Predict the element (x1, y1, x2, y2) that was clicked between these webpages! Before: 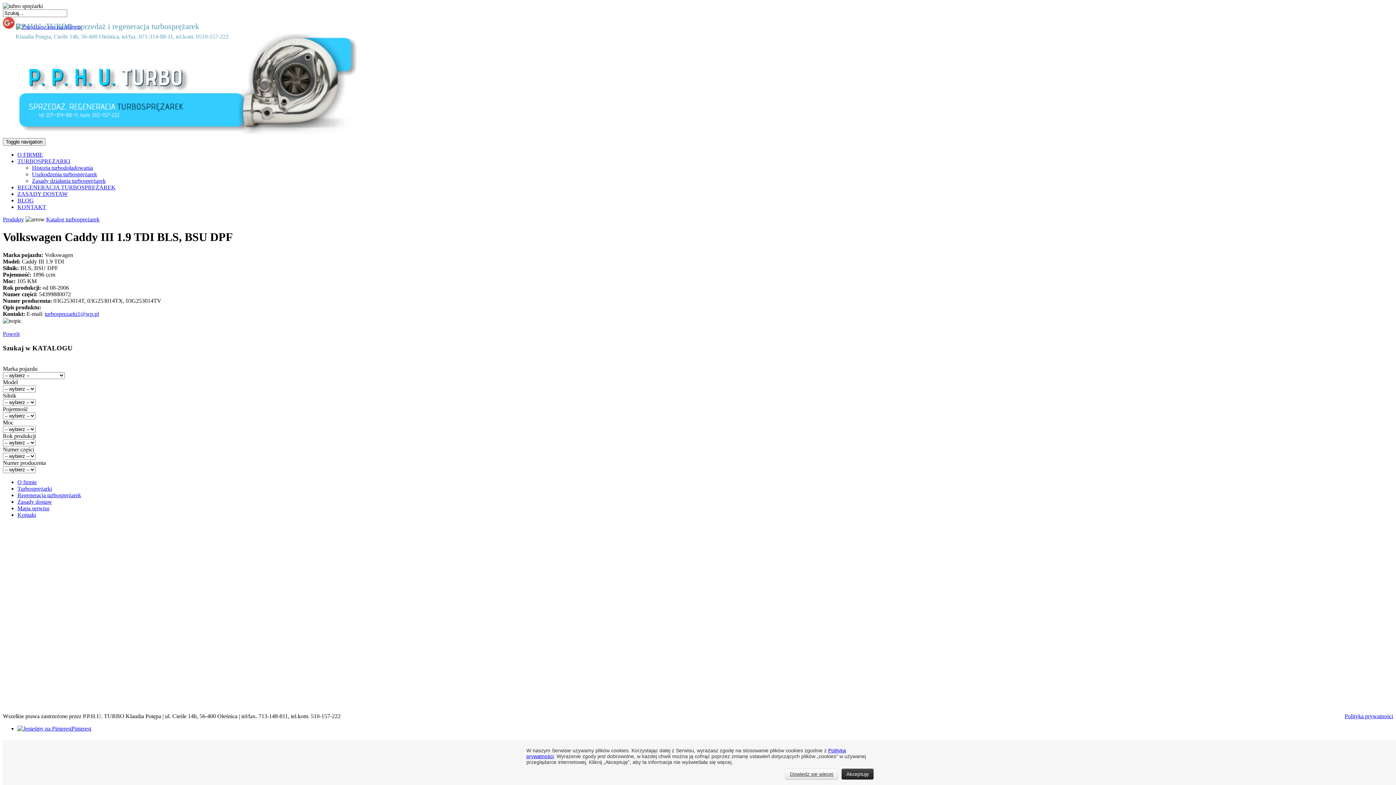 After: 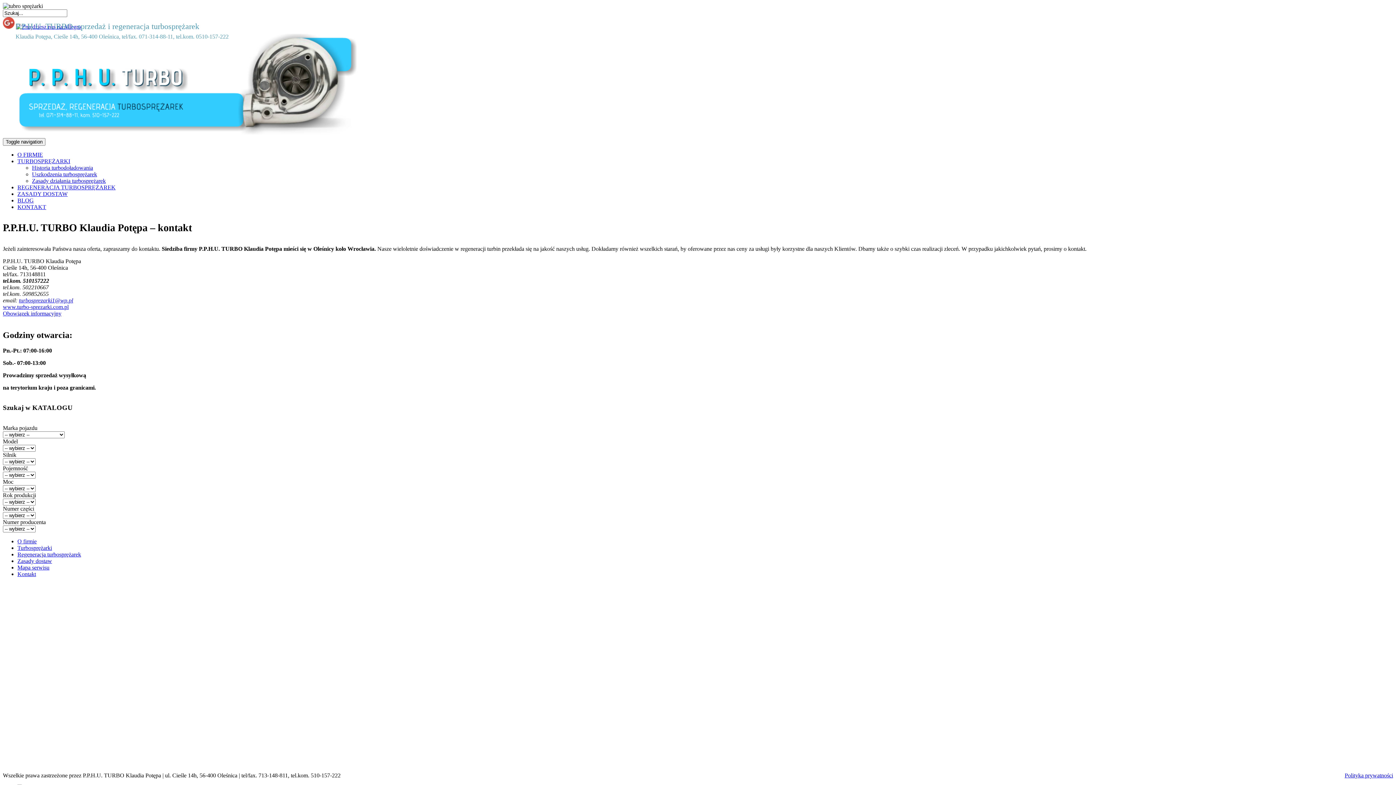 Action: label: KONTAKT bbox: (17, 204, 46, 210)